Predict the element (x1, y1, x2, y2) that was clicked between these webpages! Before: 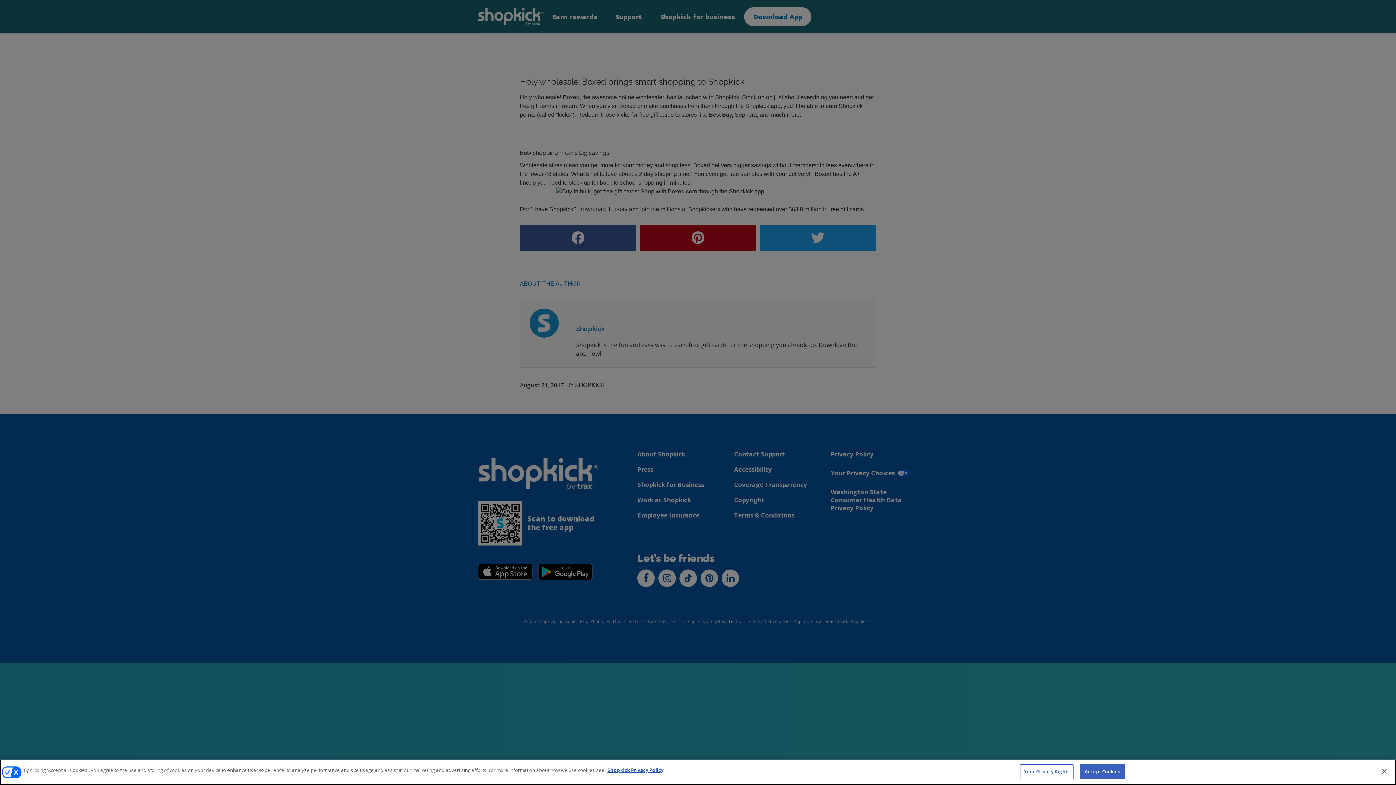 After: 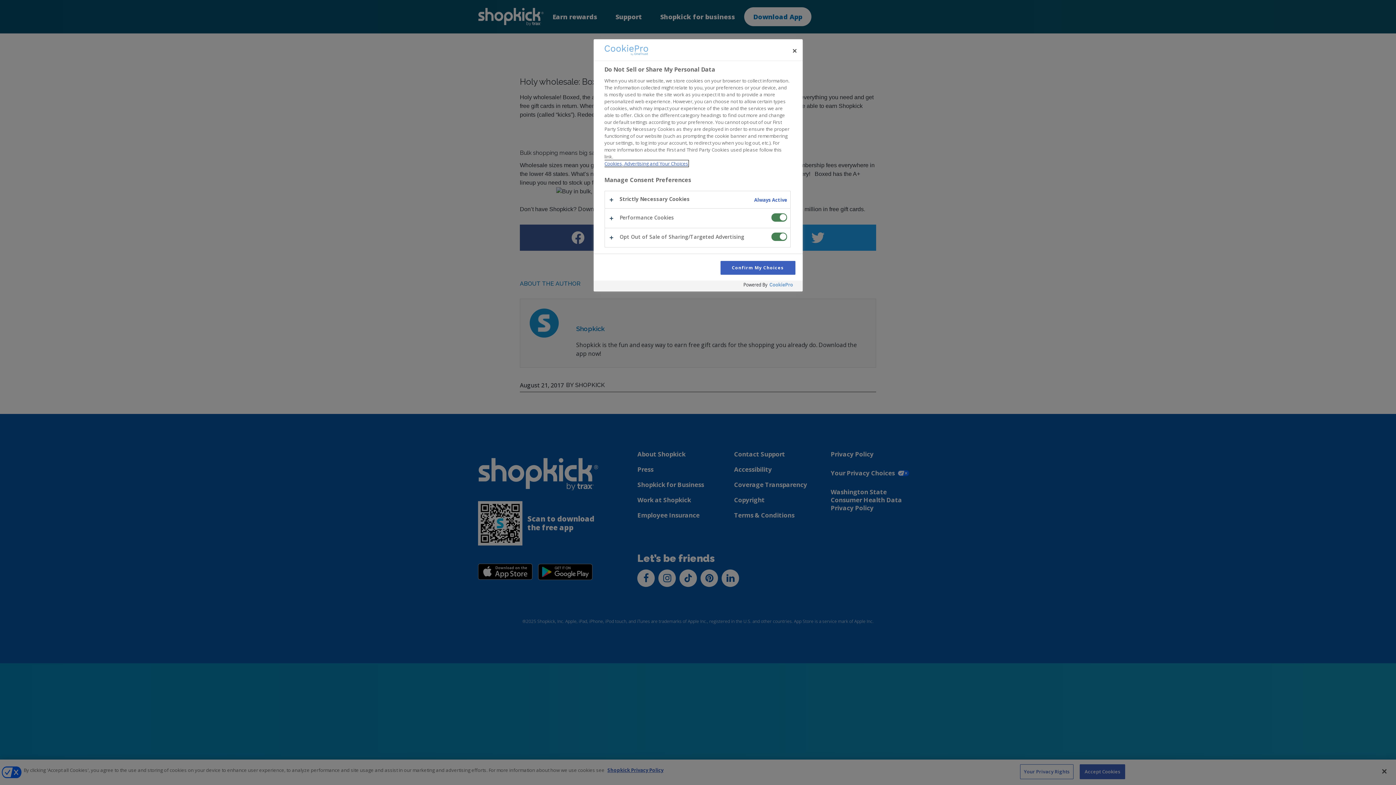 Action: label: Your Privacy Rights bbox: (1020, 764, 1073, 779)